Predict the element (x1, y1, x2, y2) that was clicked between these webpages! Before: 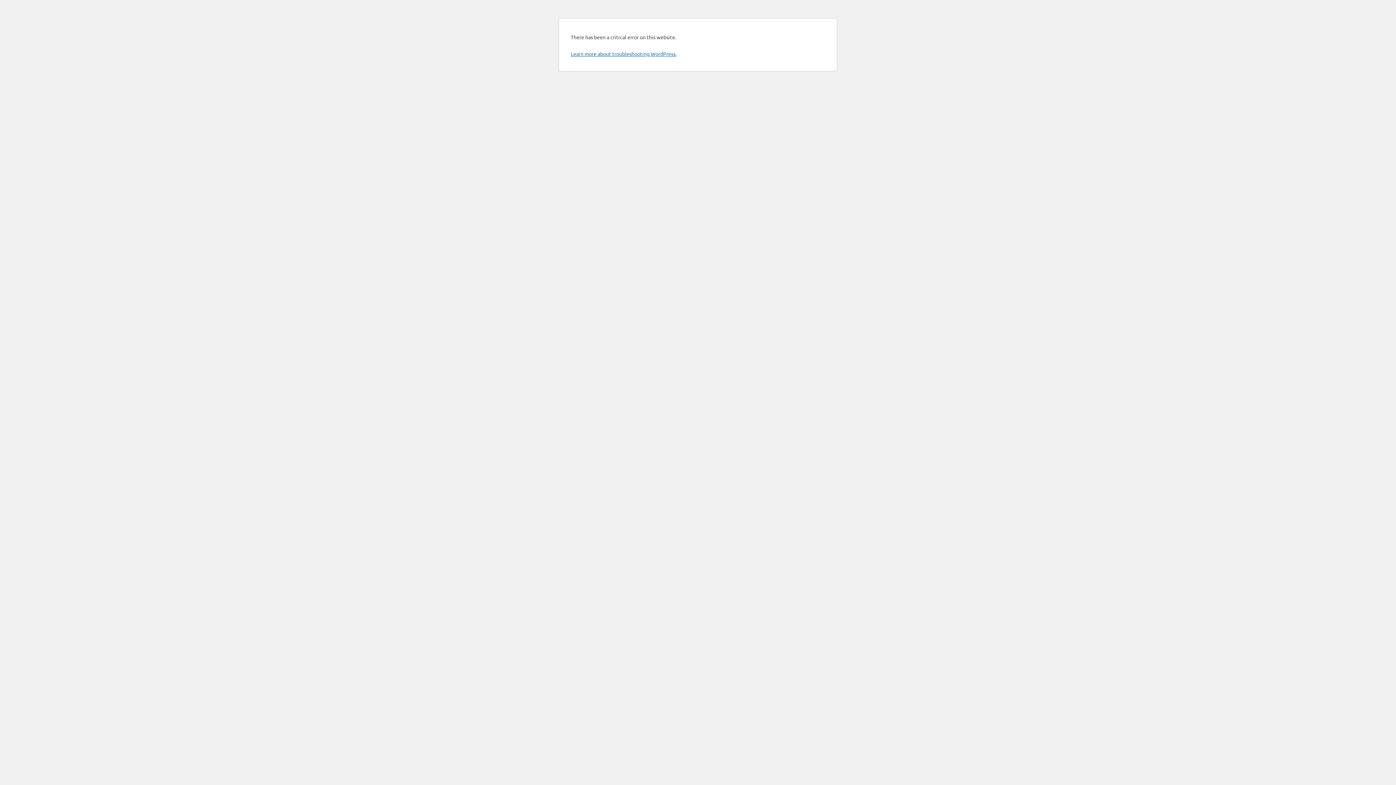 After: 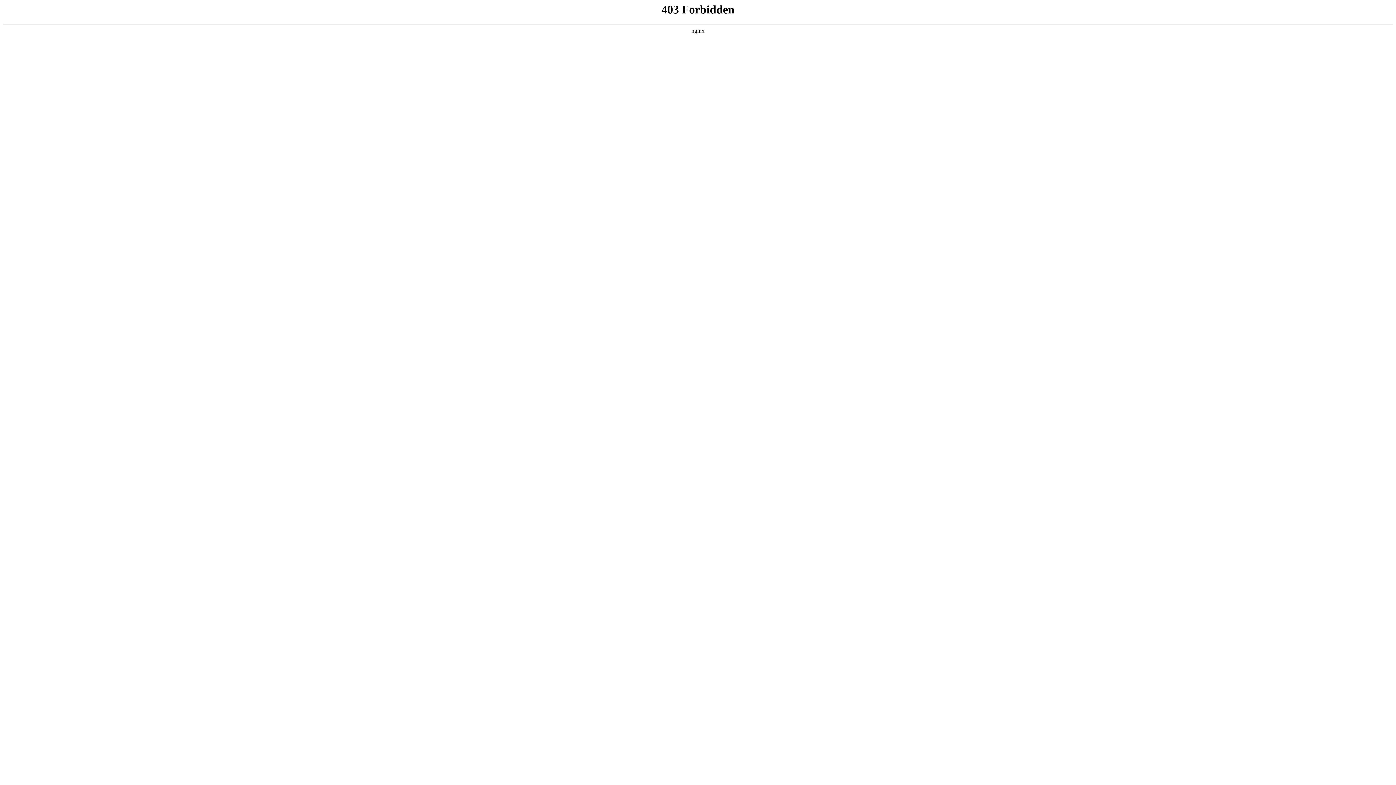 Action: bbox: (570, 50, 676, 57) label: Learn more about troubleshooting WordPress.